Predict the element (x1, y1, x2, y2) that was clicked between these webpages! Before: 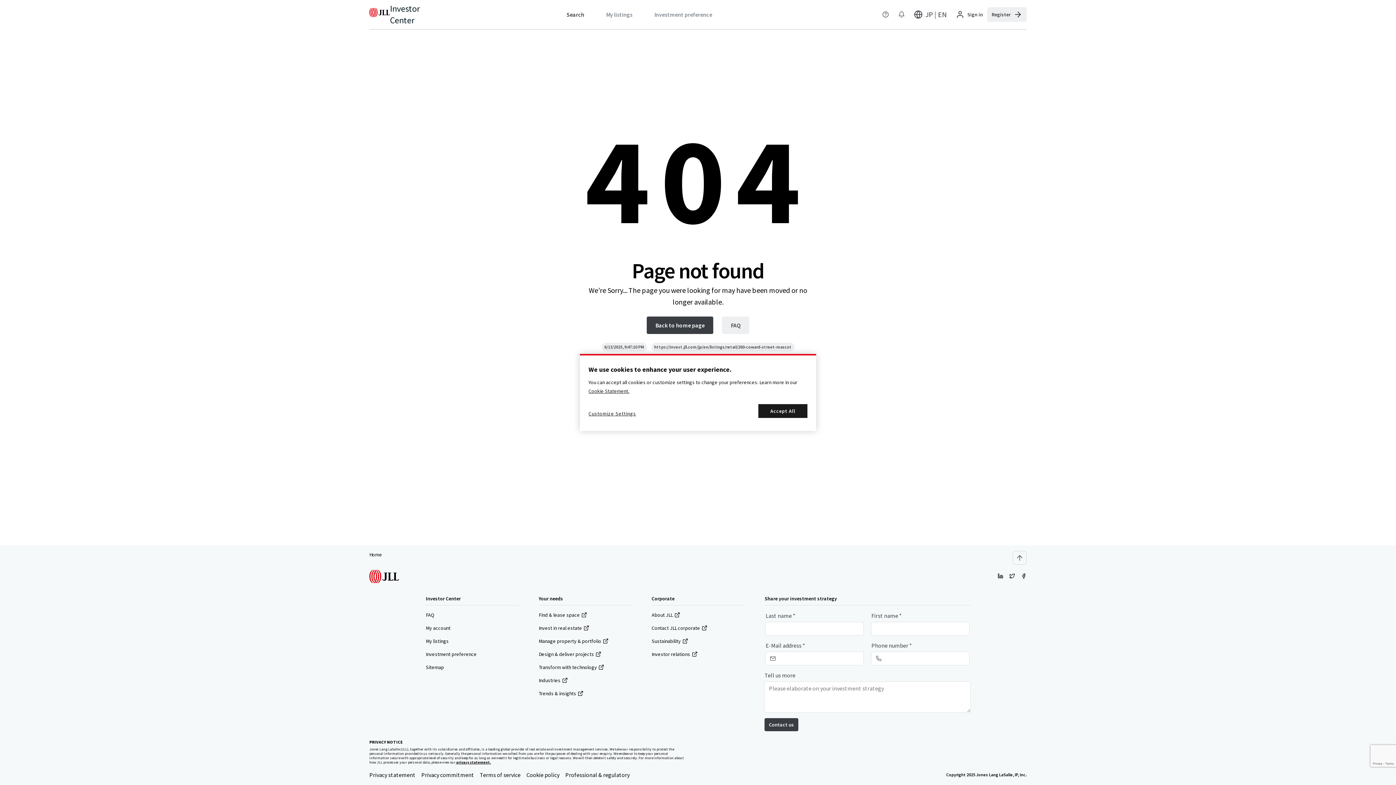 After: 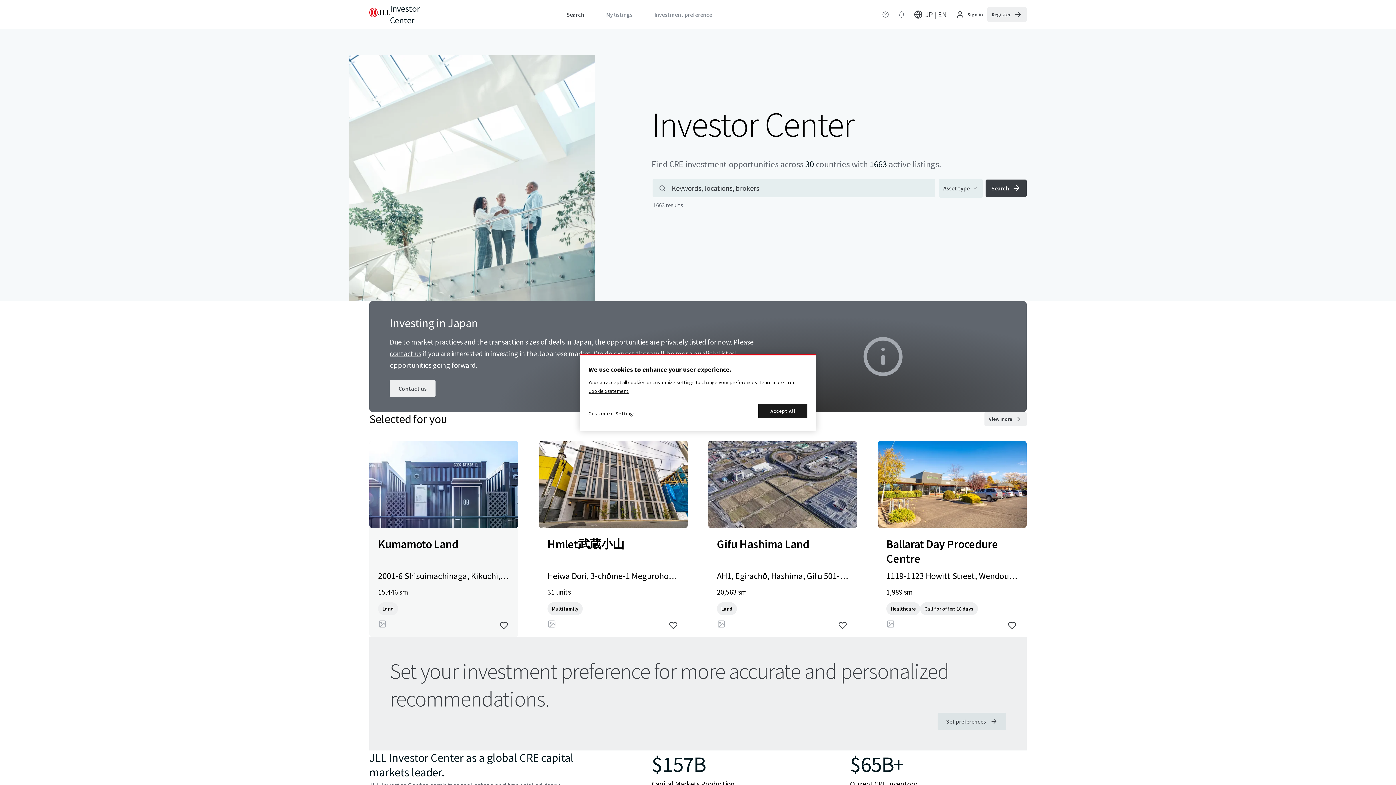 Action: bbox: (369, 551, 382, 558) label: Home